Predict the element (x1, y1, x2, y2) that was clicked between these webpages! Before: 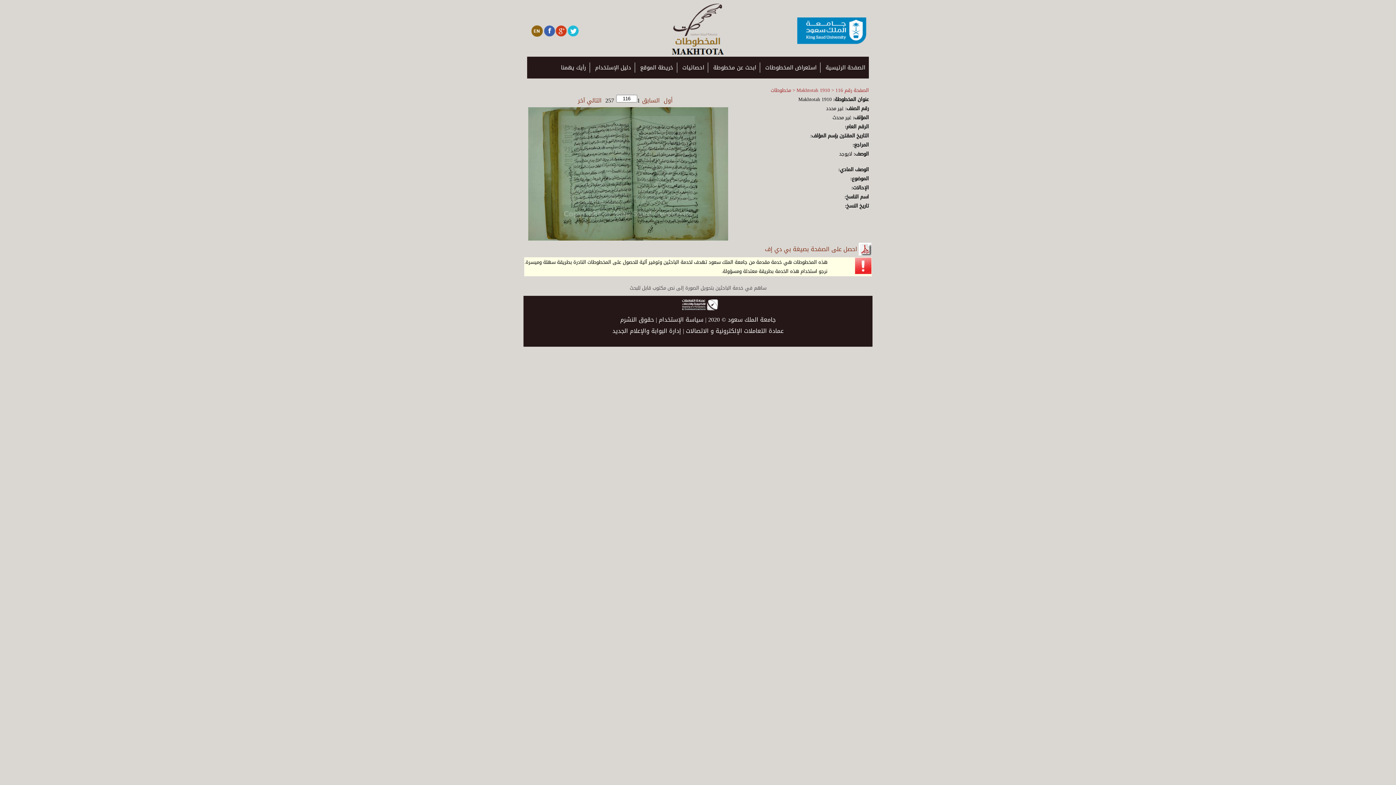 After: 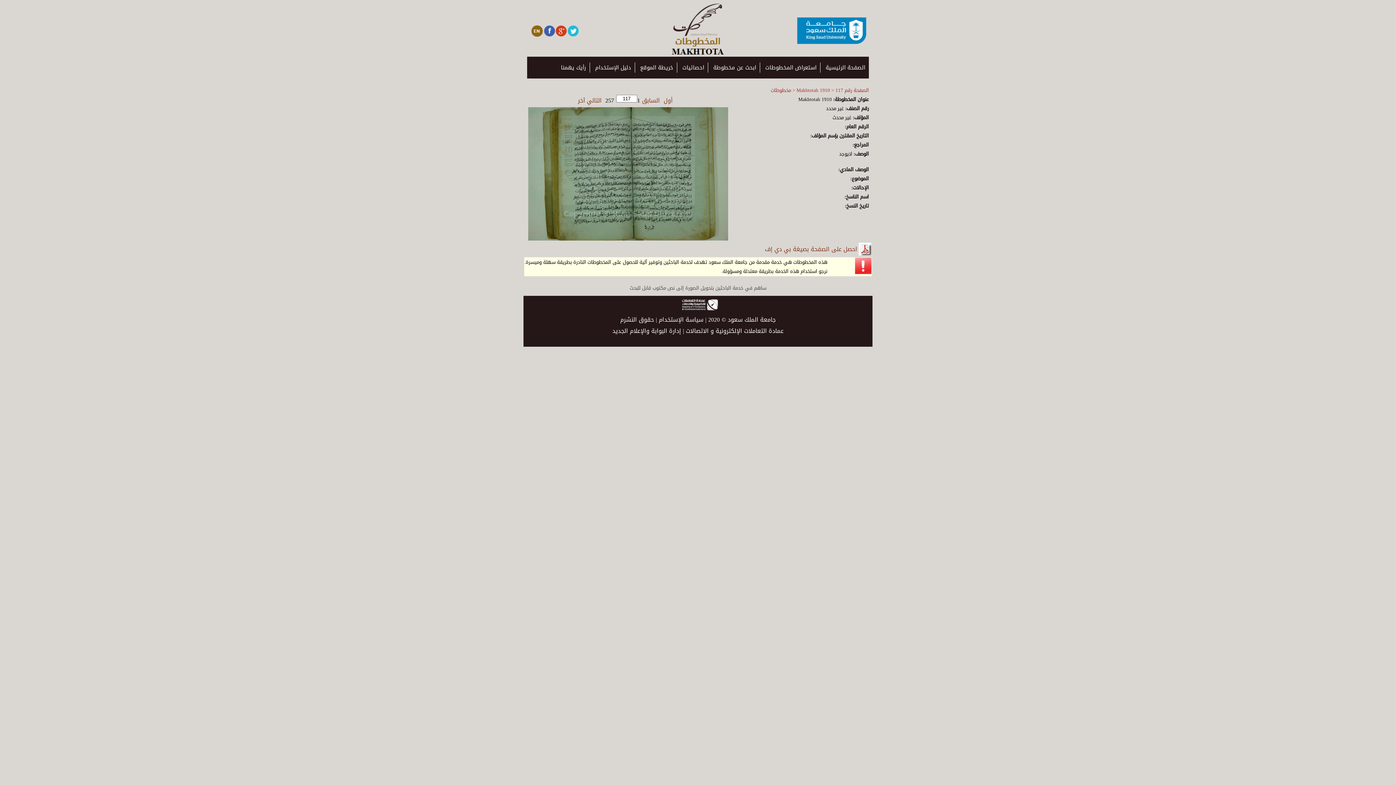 Action: label: التالي bbox: (585, 94, 603, 106)